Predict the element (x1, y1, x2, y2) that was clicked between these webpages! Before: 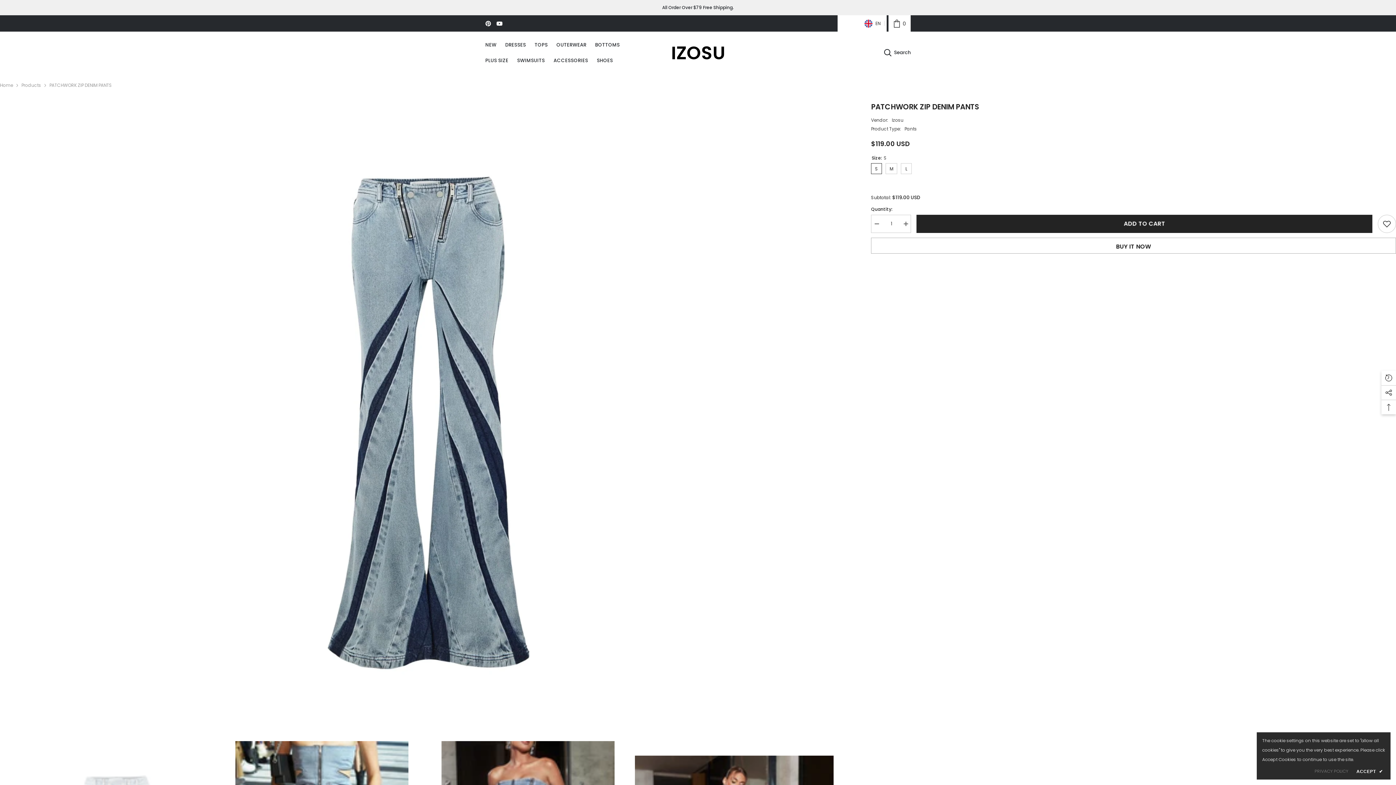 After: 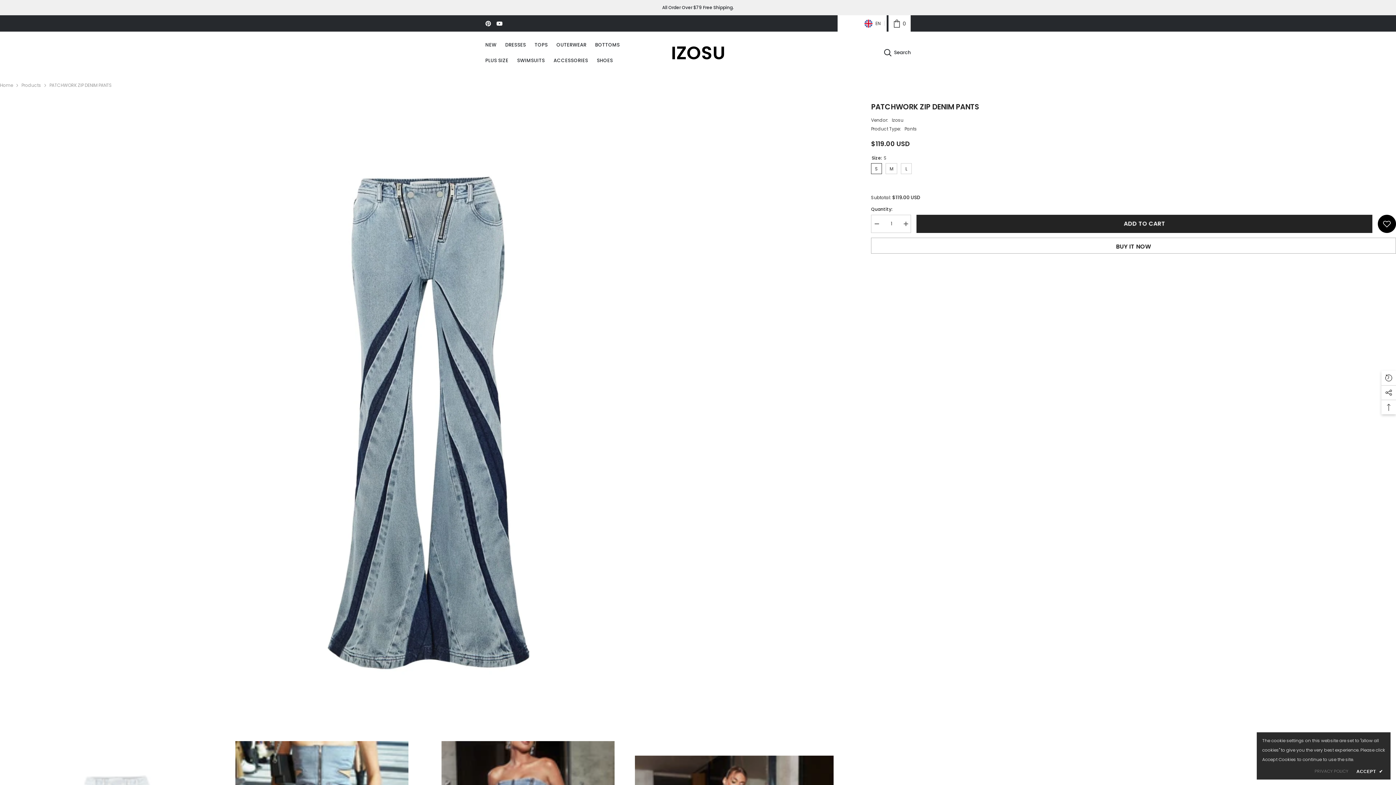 Action: bbox: (1378, 214, 1396, 233) label: Add to wishlist